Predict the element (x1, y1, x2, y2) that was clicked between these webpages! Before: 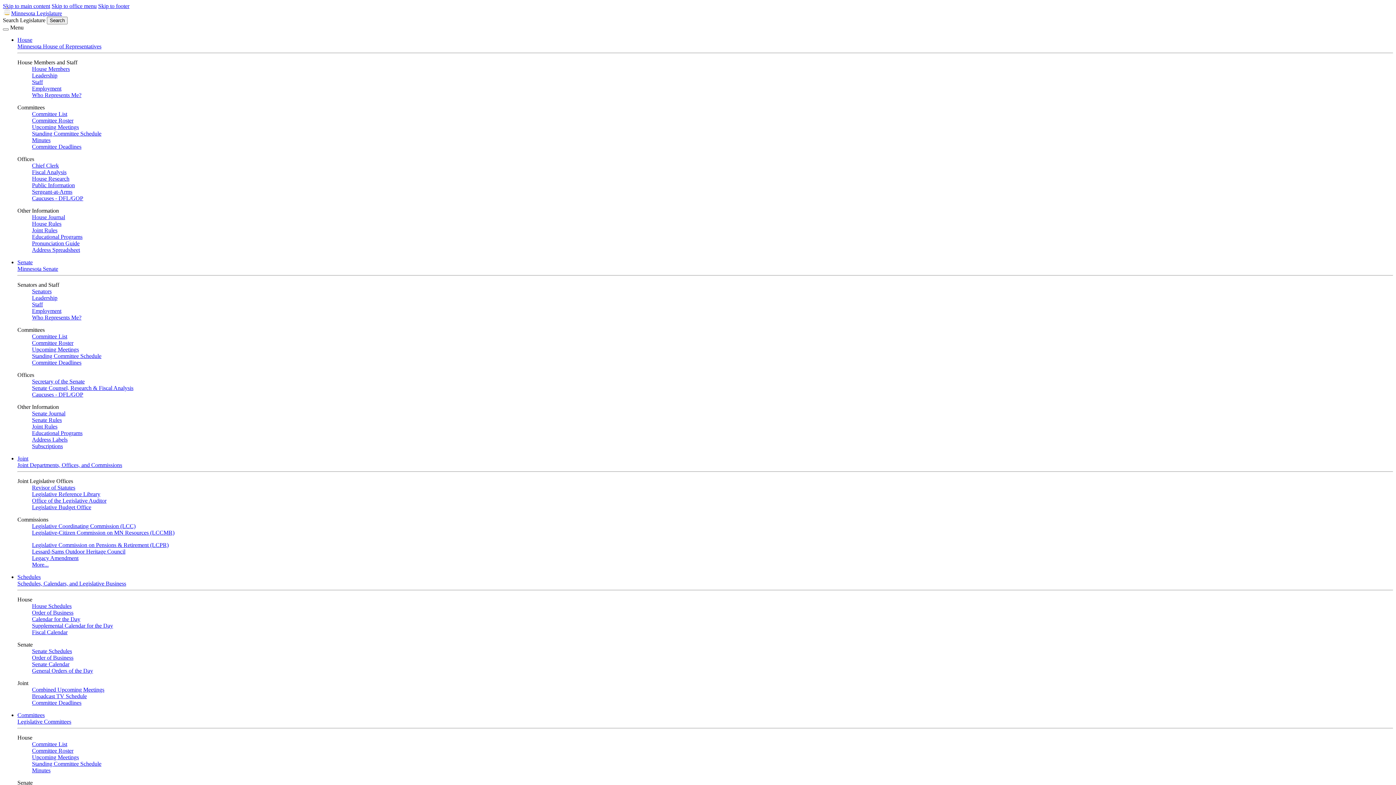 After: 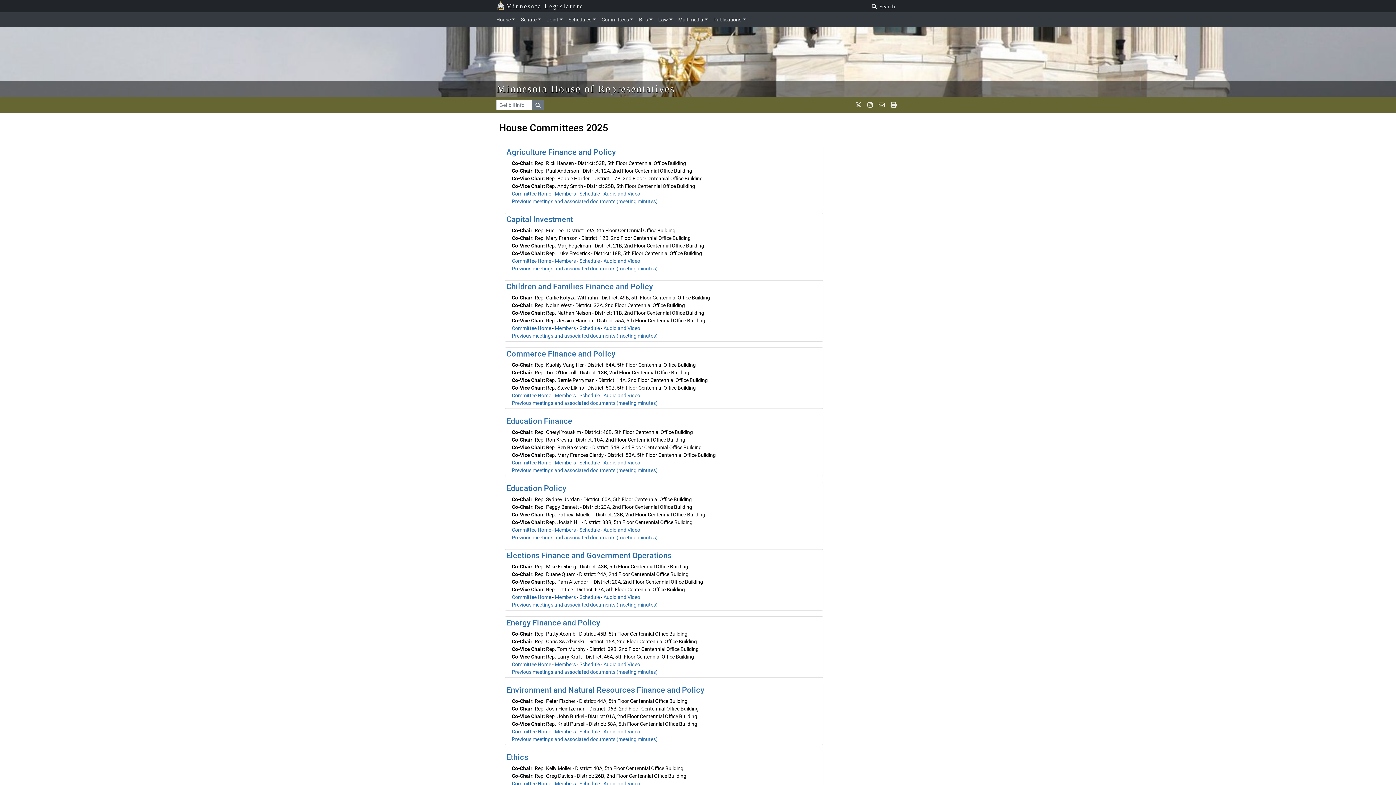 Action: label: Committee List bbox: (32, 741, 67, 747)